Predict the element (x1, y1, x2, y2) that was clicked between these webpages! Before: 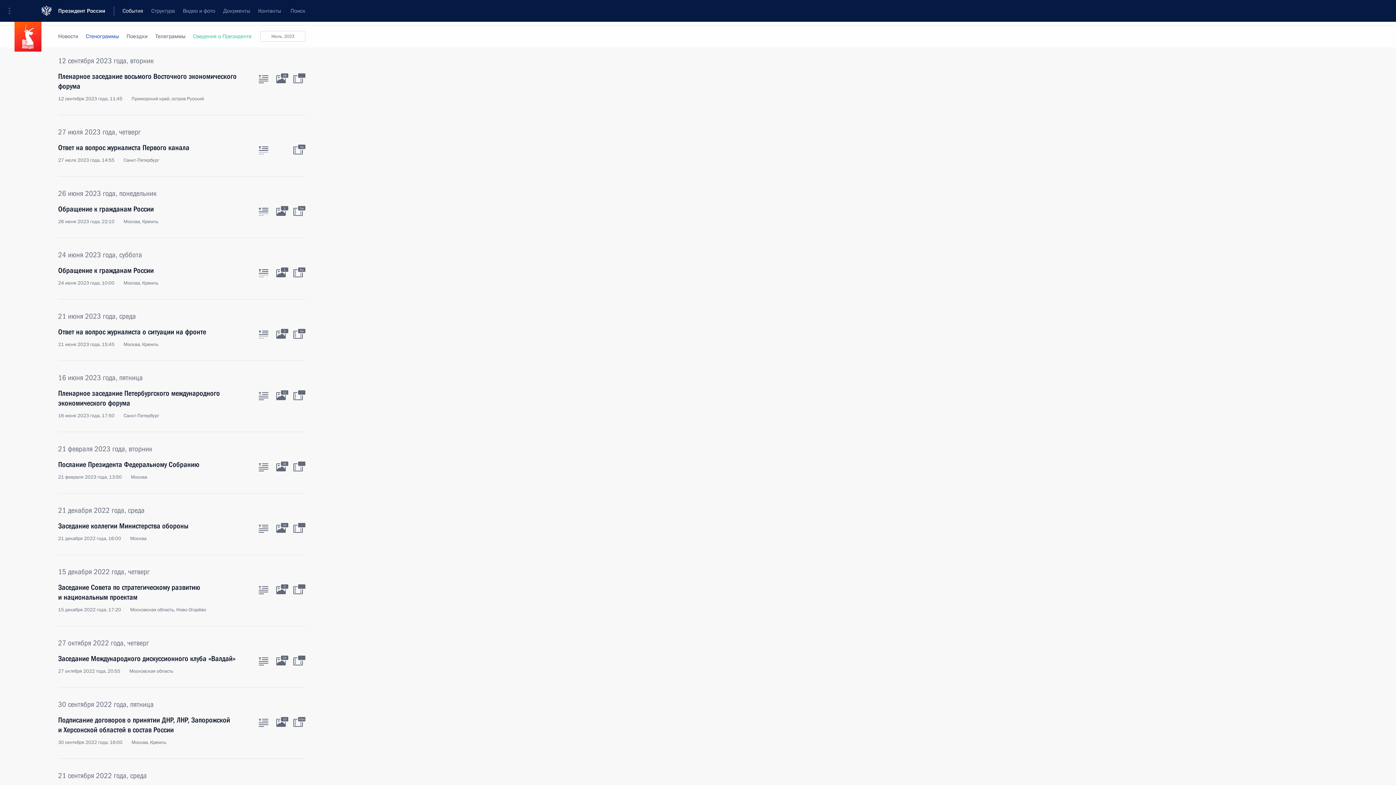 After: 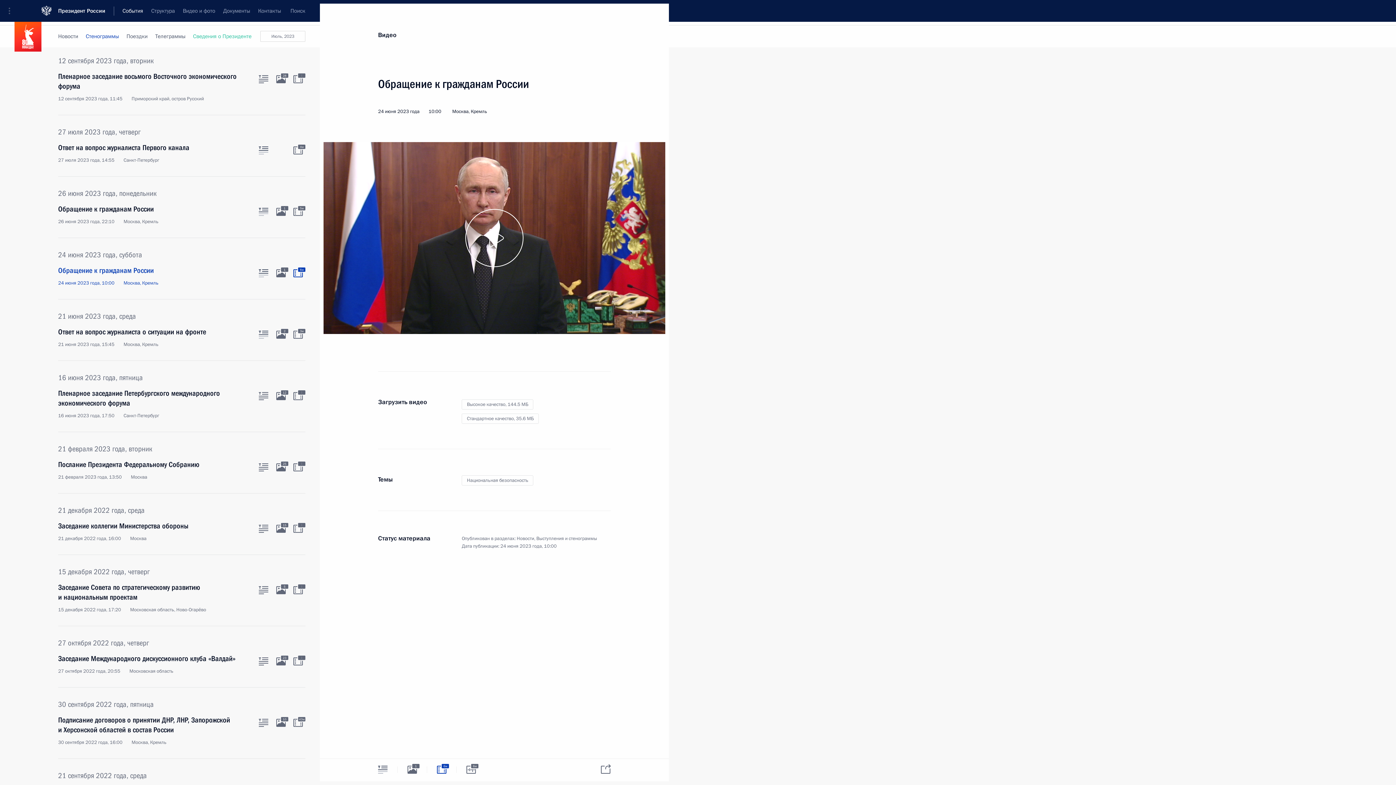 Action: label: Видео к материалу bbox: (293, 269, 302, 277)